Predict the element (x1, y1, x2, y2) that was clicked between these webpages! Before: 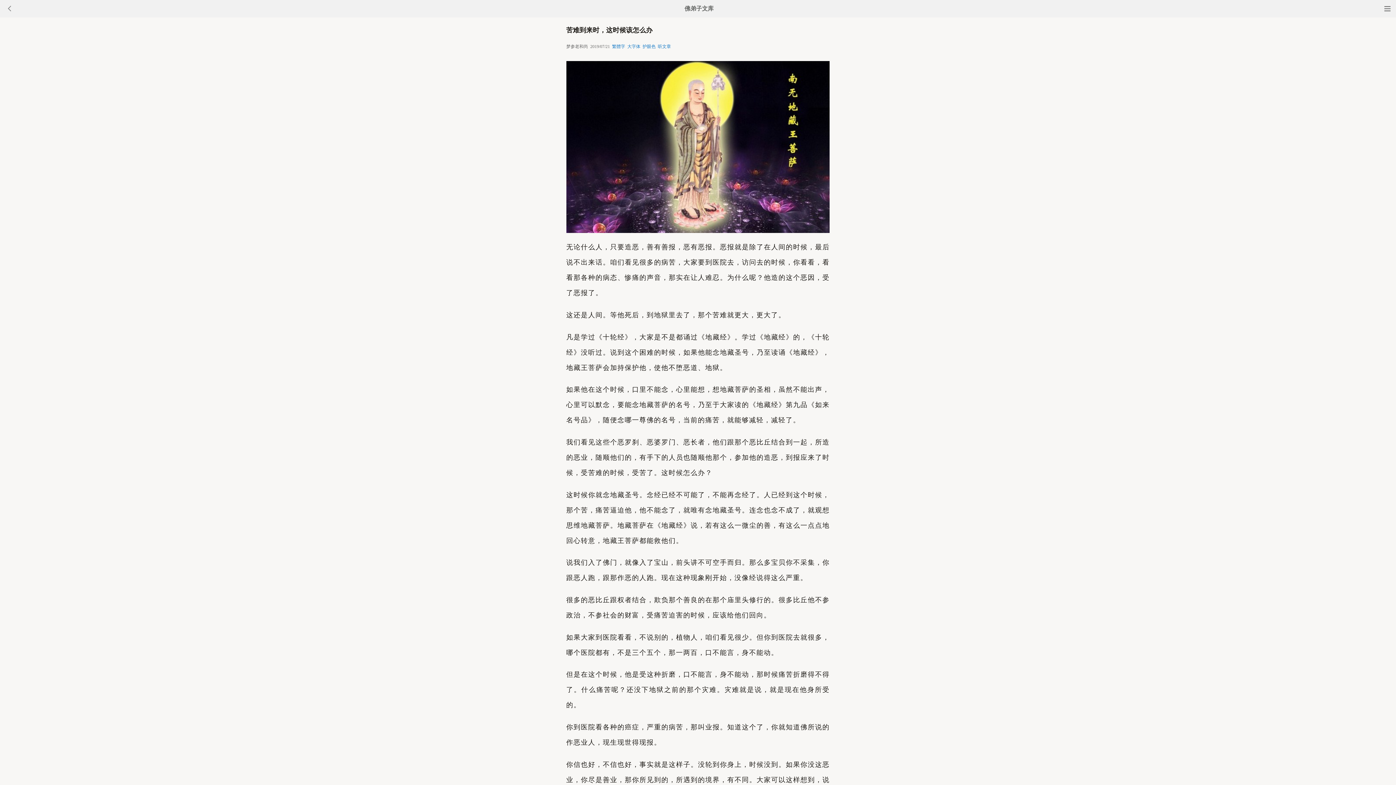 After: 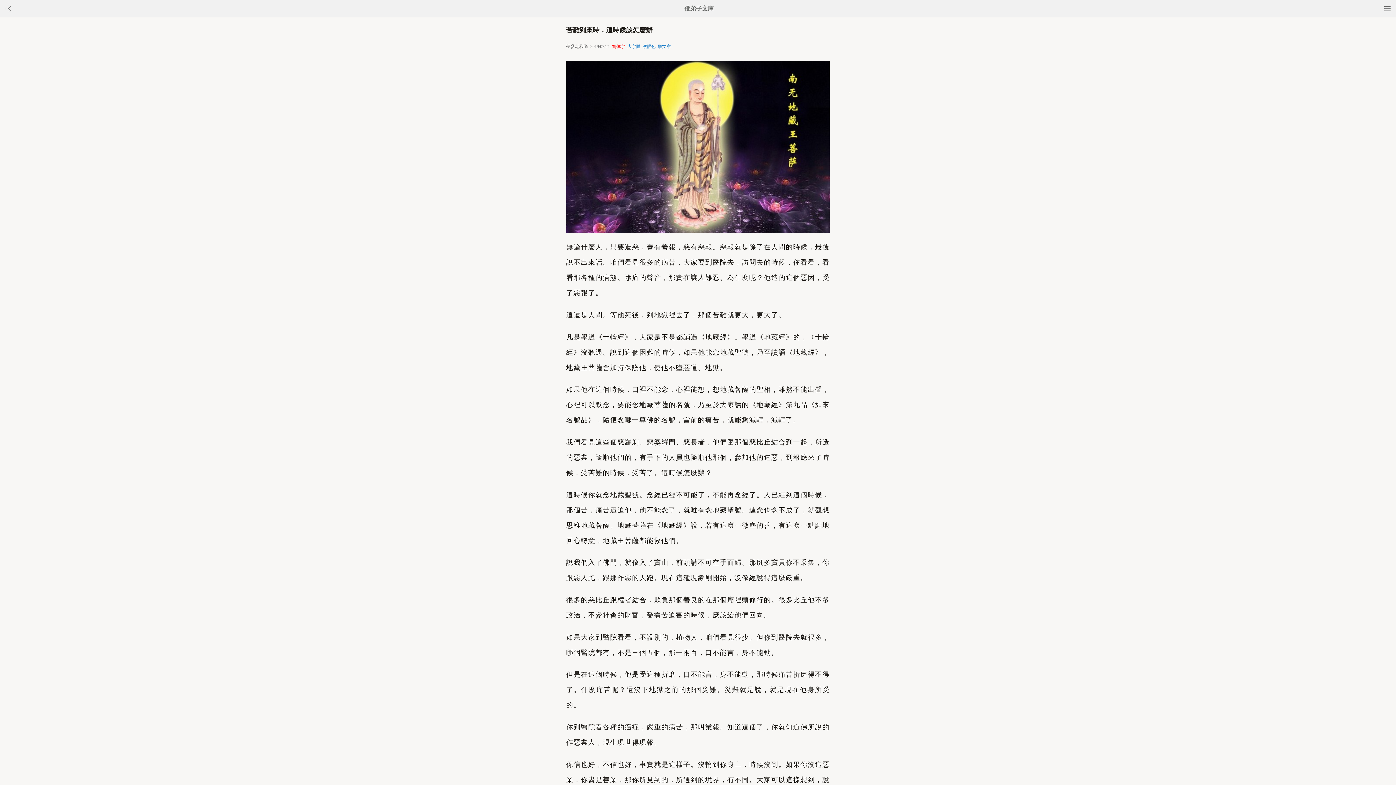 Action: label: 繁體字 bbox: (612, 44, 625, 49)